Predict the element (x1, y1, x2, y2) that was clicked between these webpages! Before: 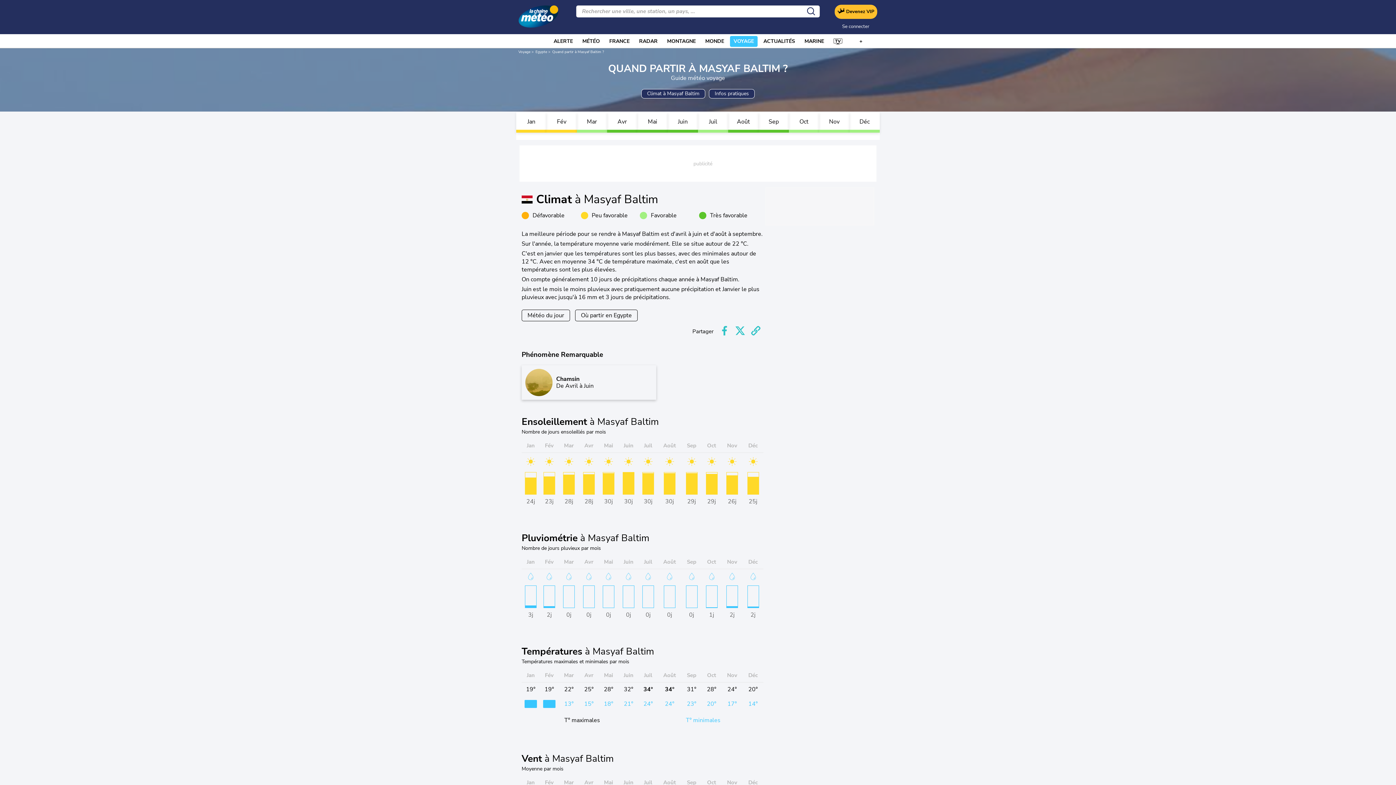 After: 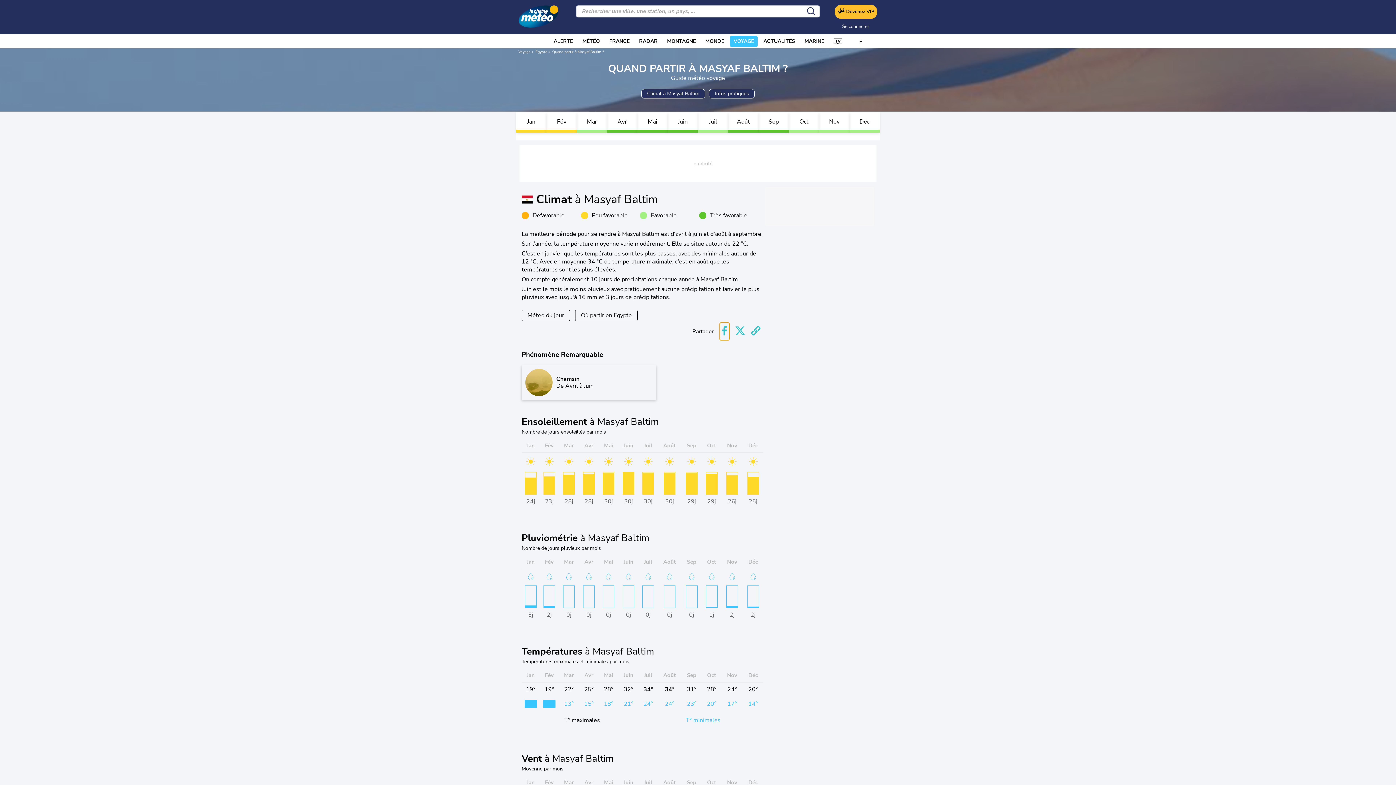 Action: bbox: (719, 322, 729, 340) label: Partager Facebook